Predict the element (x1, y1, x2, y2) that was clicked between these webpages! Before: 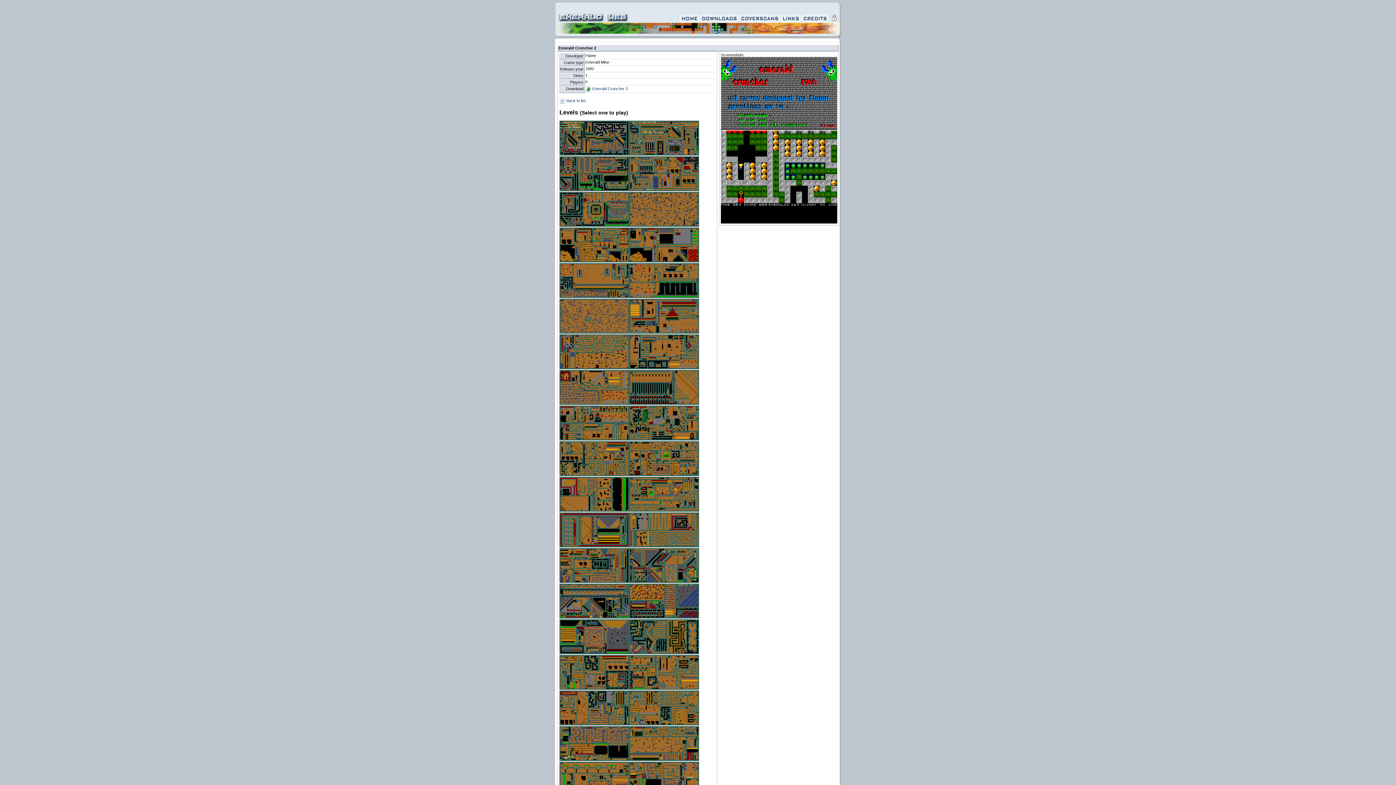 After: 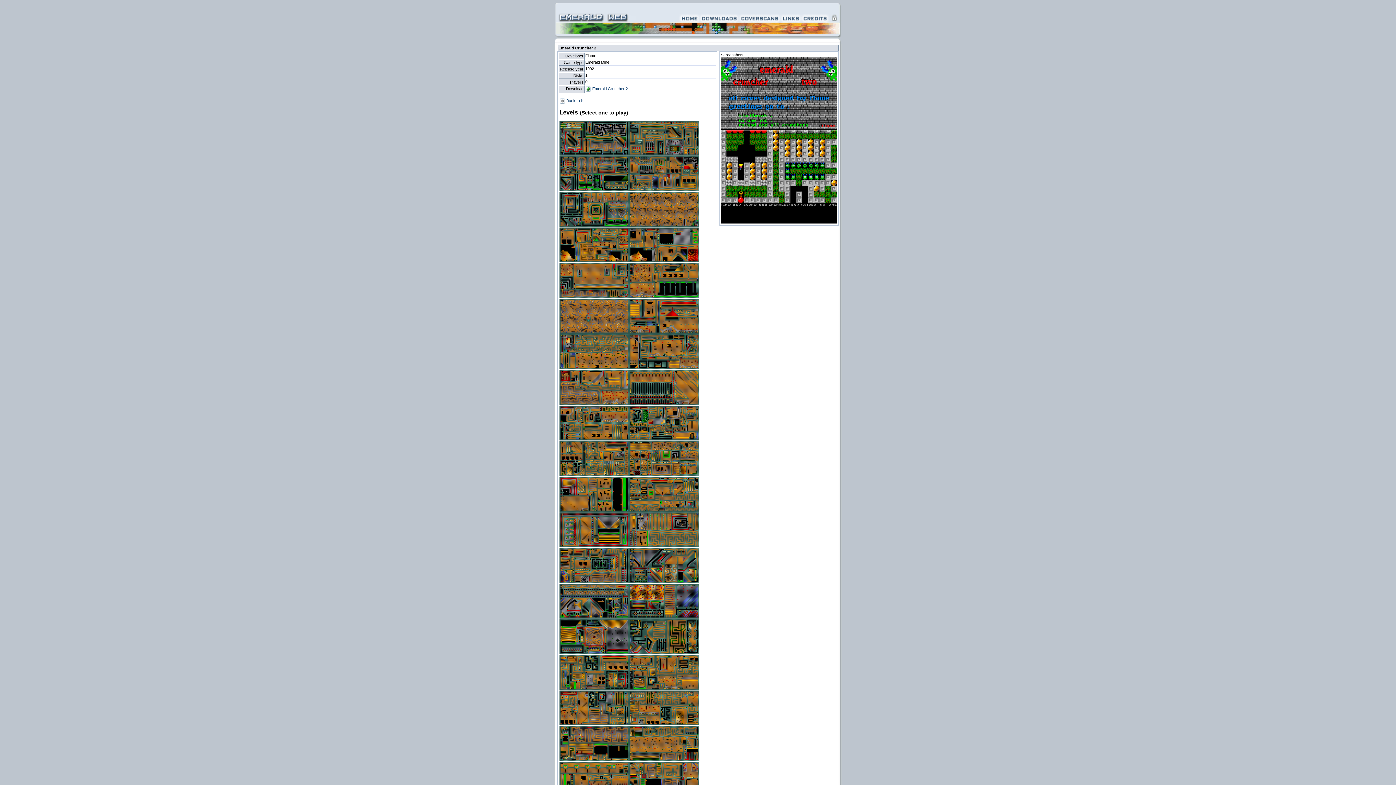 Action: bbox: (629, 615, 699, 619)